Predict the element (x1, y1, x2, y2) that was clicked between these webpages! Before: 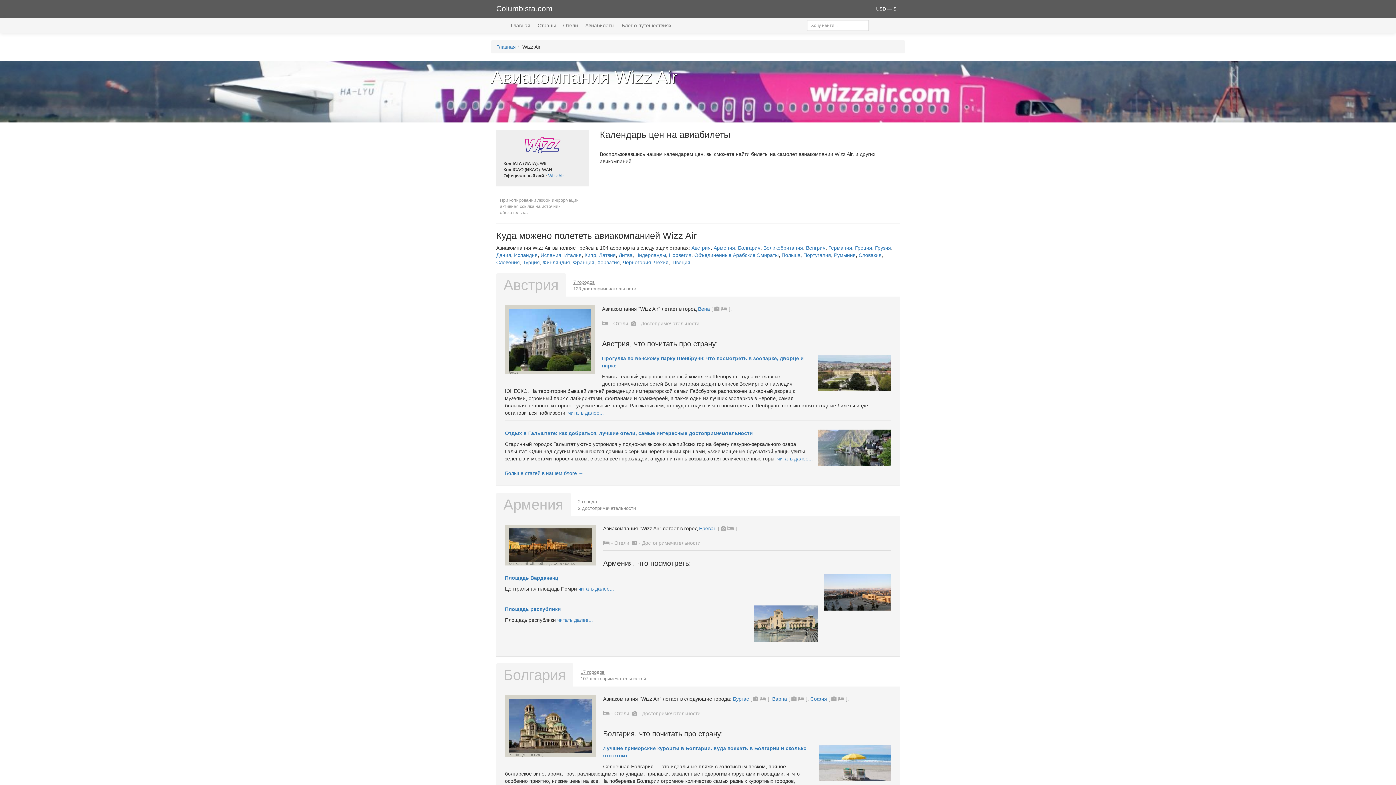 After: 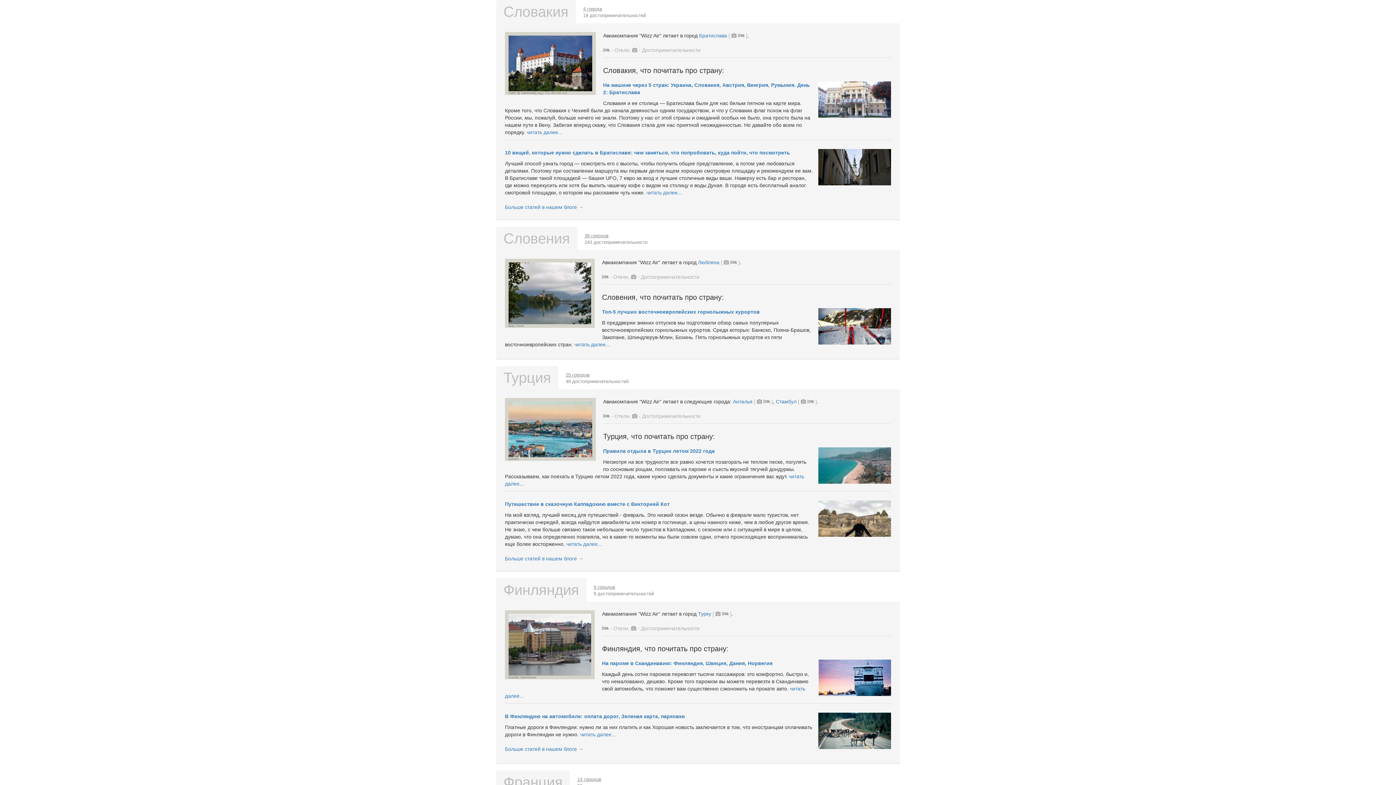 Action: bbox: (858, 252, 881, 258) label: Словакия